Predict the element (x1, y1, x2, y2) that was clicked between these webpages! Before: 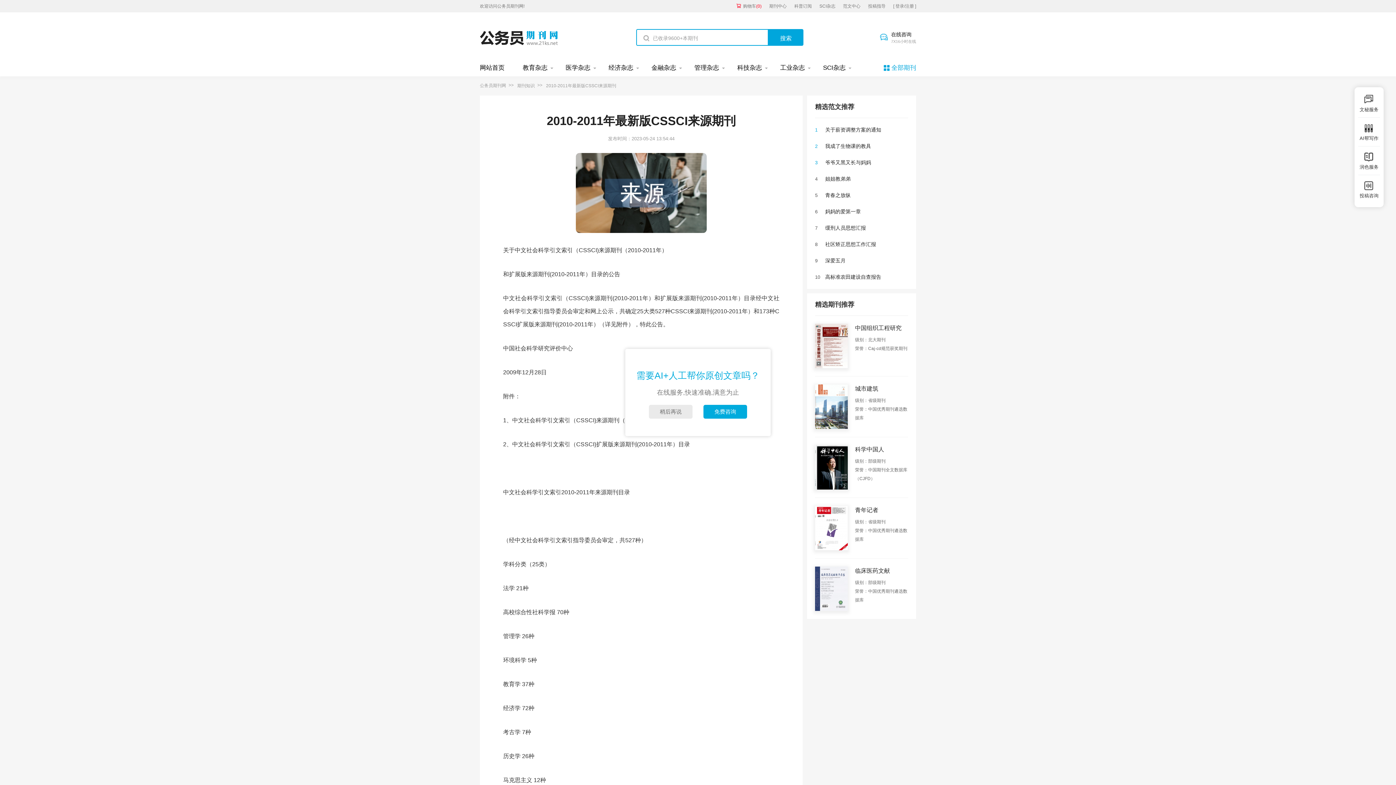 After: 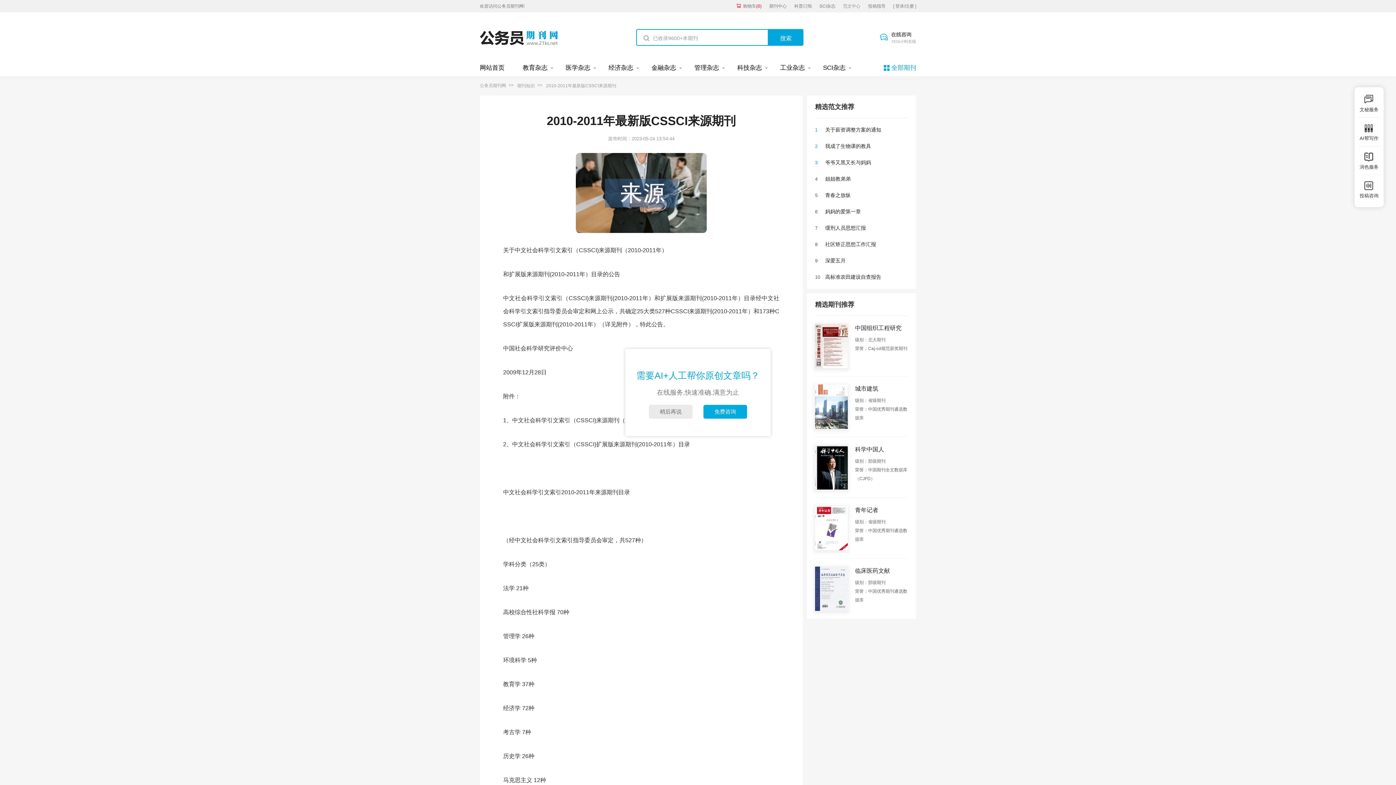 Action: label: 范文中心 bbox: (843, 0, 860, 12)